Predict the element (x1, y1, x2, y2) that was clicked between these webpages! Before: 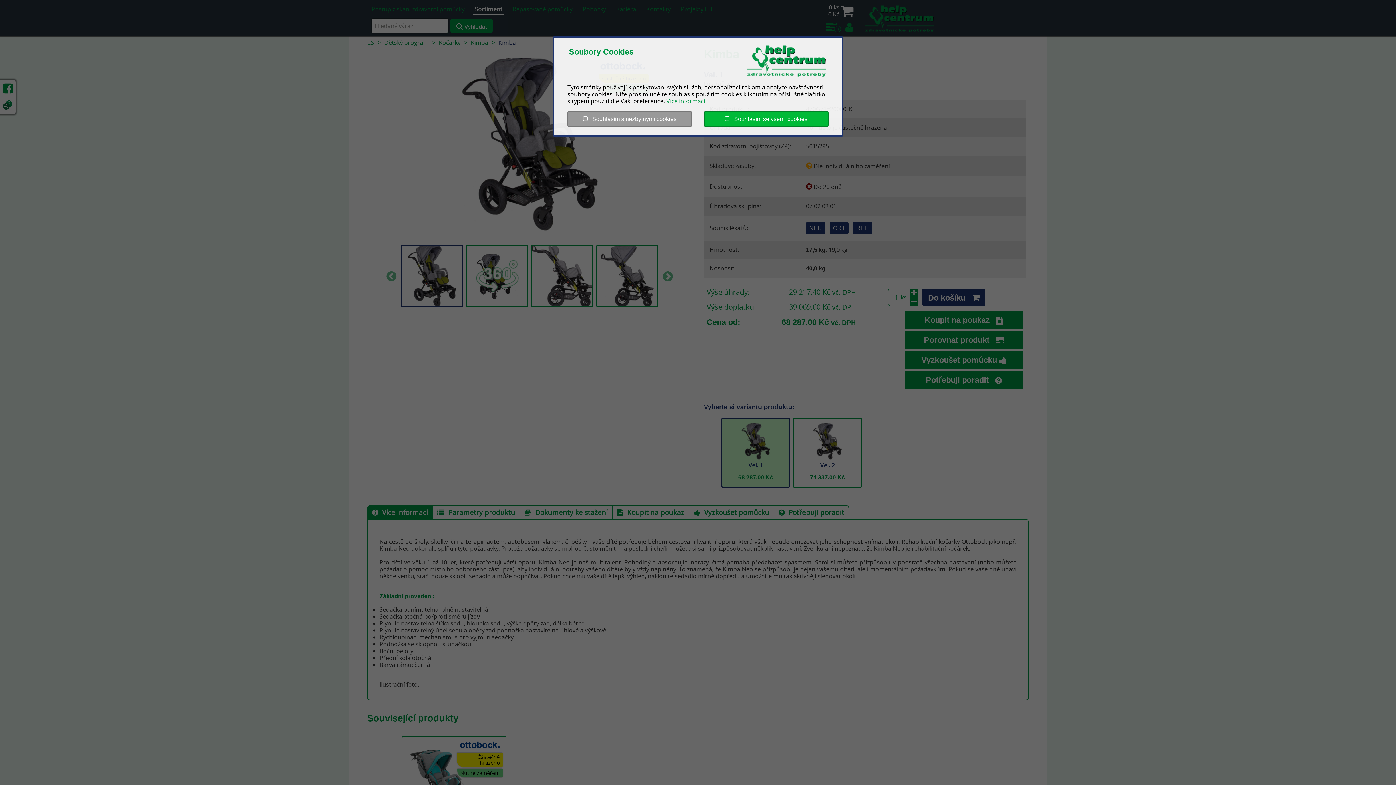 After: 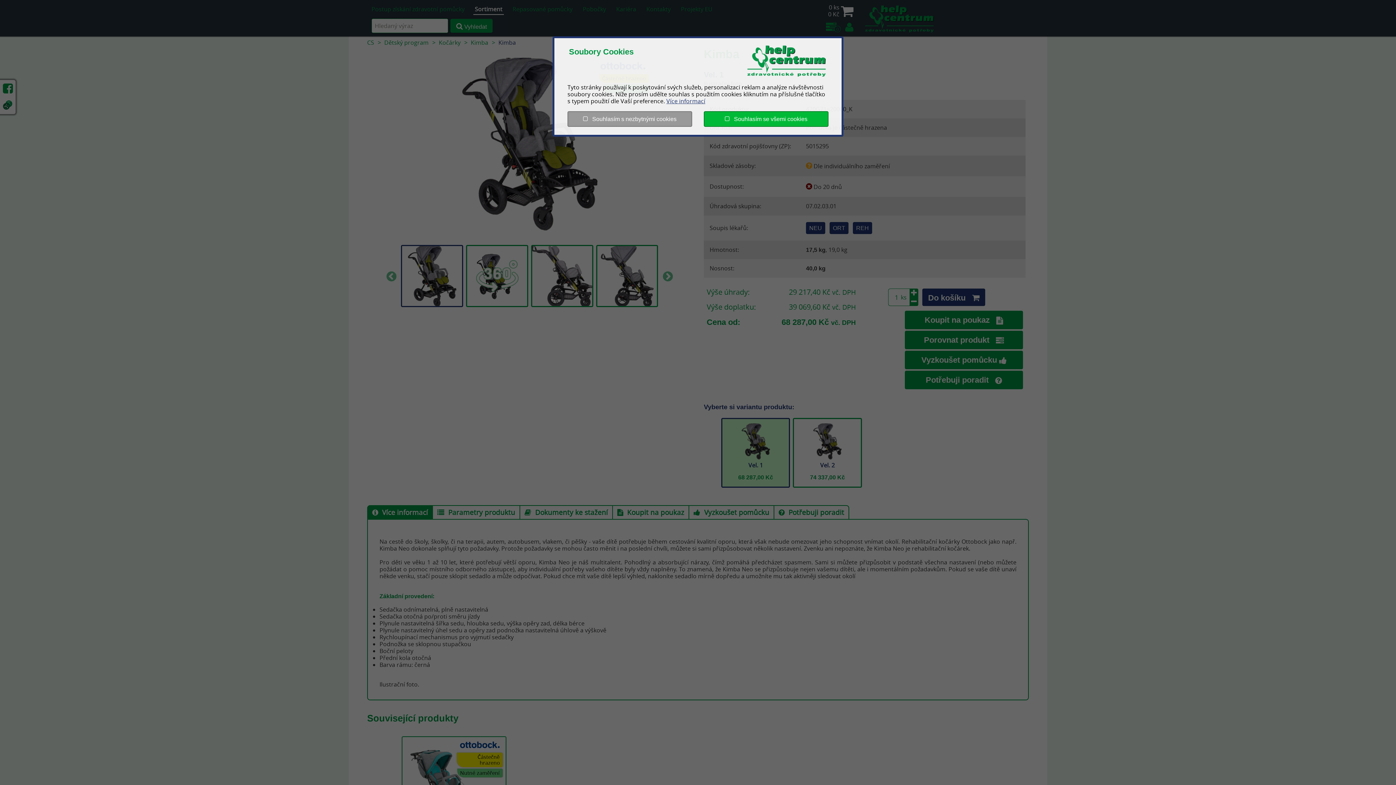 Action: label: Více informací bbox: (666, 96, 705, 104)